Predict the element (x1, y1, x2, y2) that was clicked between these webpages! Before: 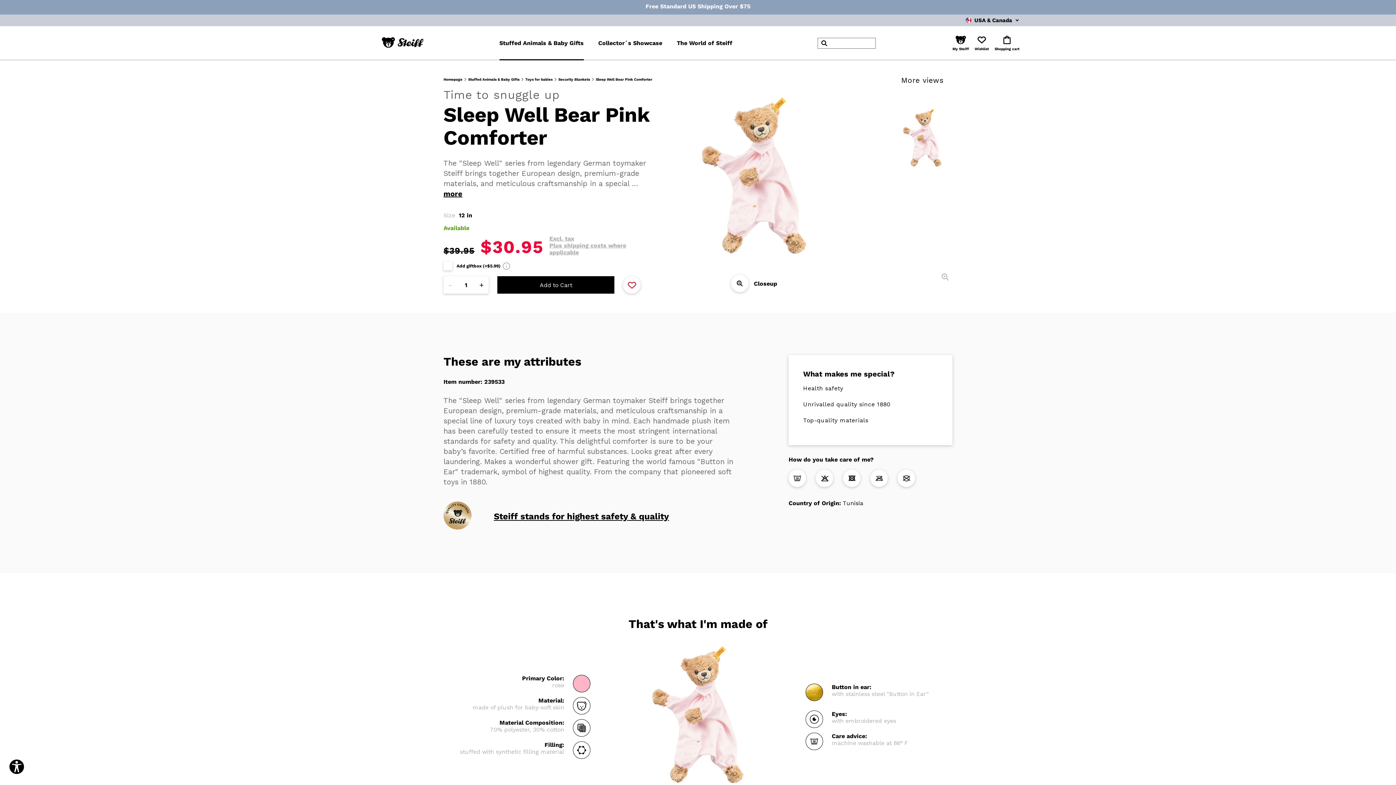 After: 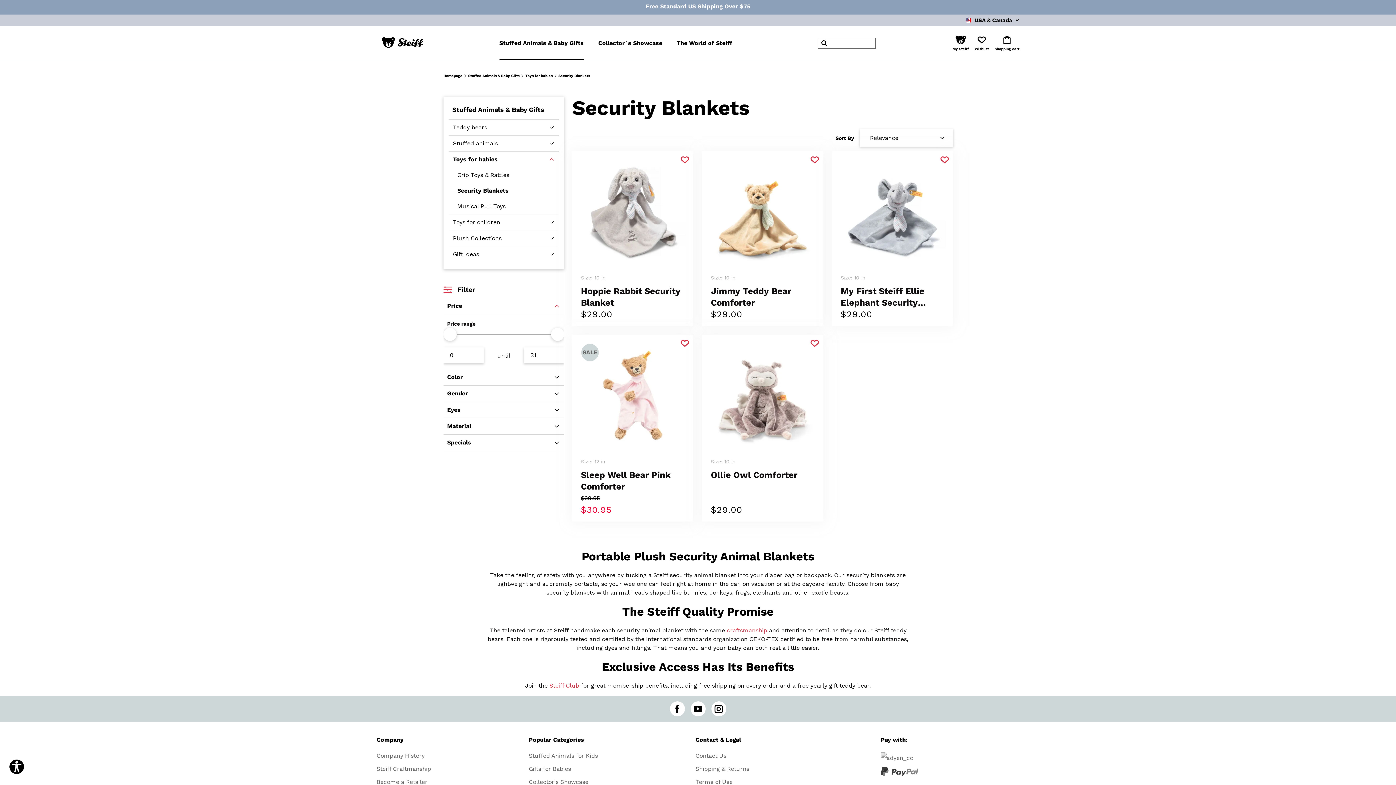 Action: bbox: (558, 76, 590, 82) label: Security Blankets